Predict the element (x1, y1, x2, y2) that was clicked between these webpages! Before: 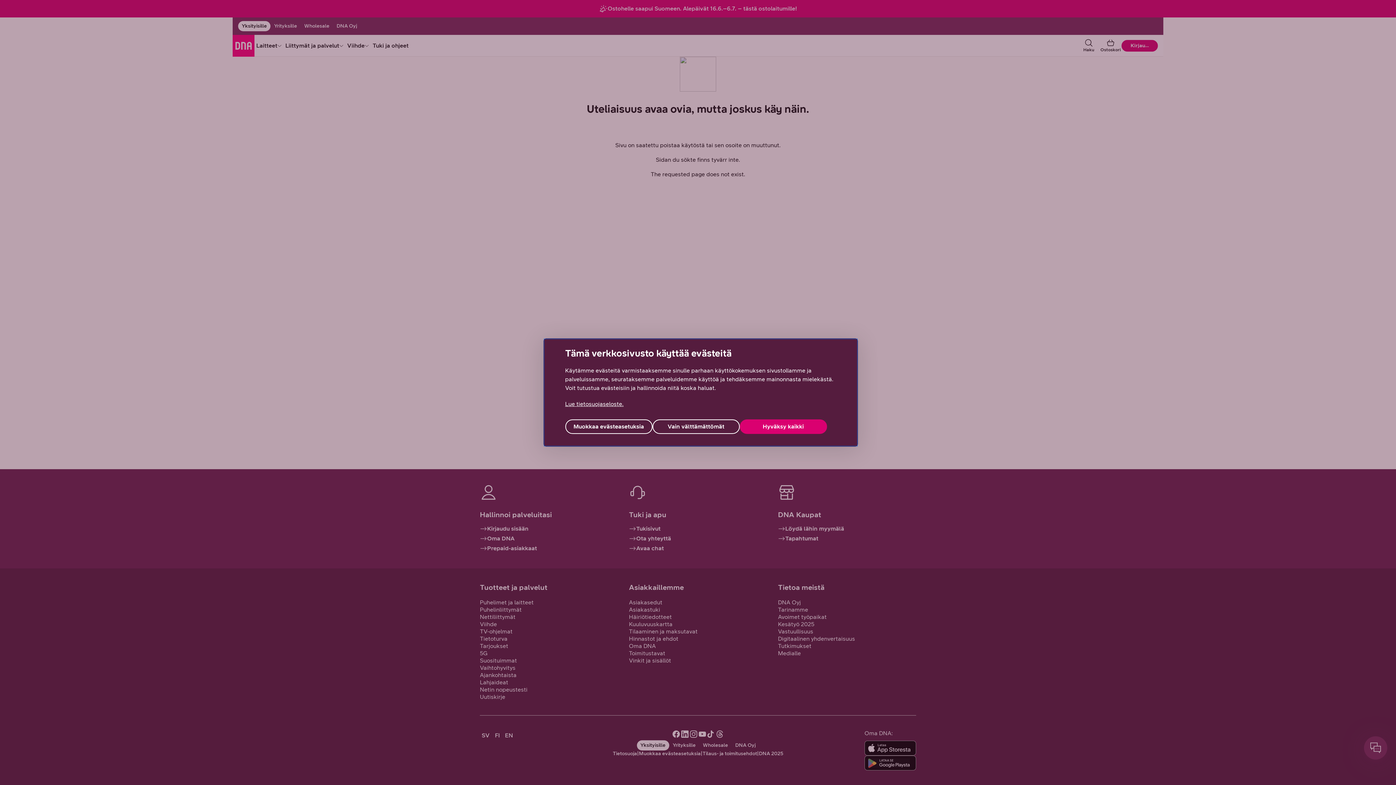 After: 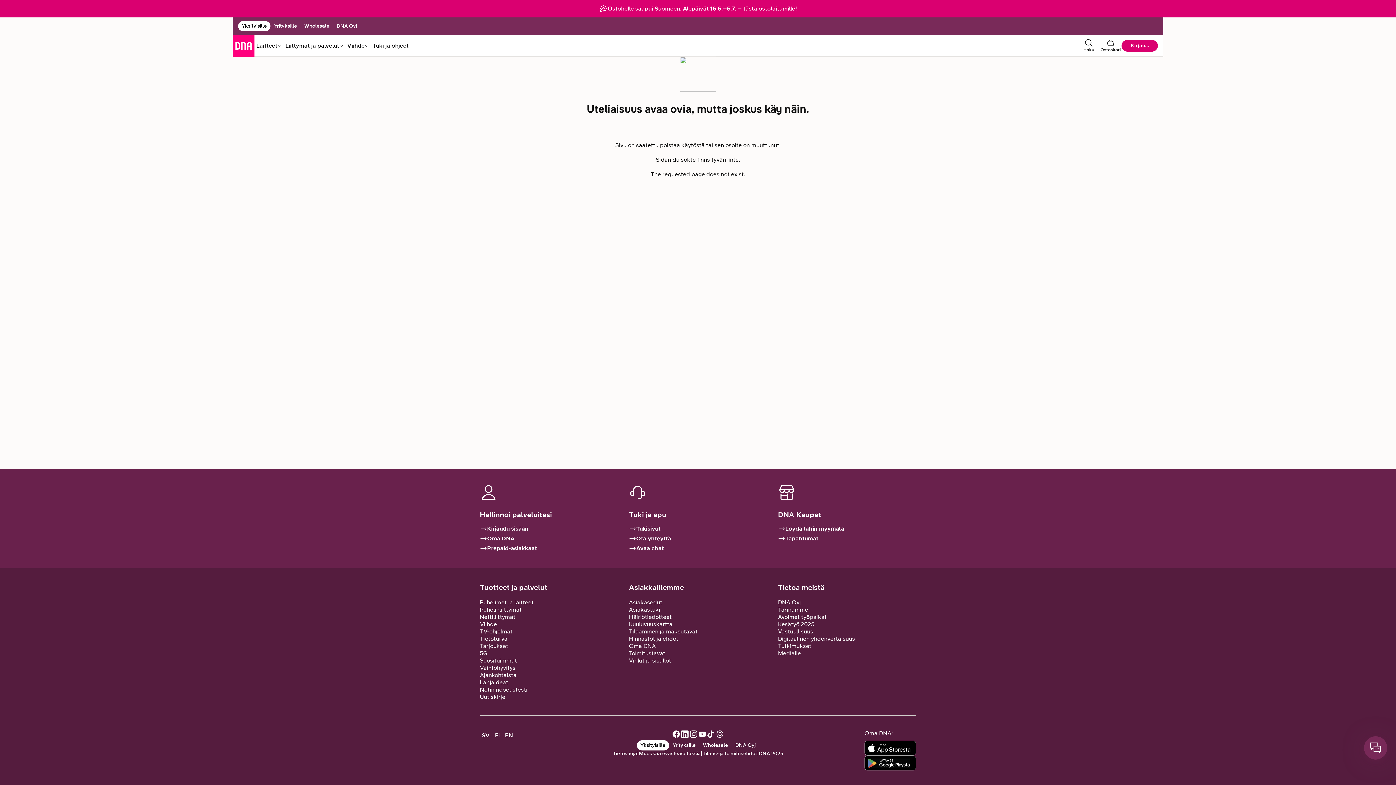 Action: bbox: (739, 419, 827, 434) label: Hyväksy kaikki